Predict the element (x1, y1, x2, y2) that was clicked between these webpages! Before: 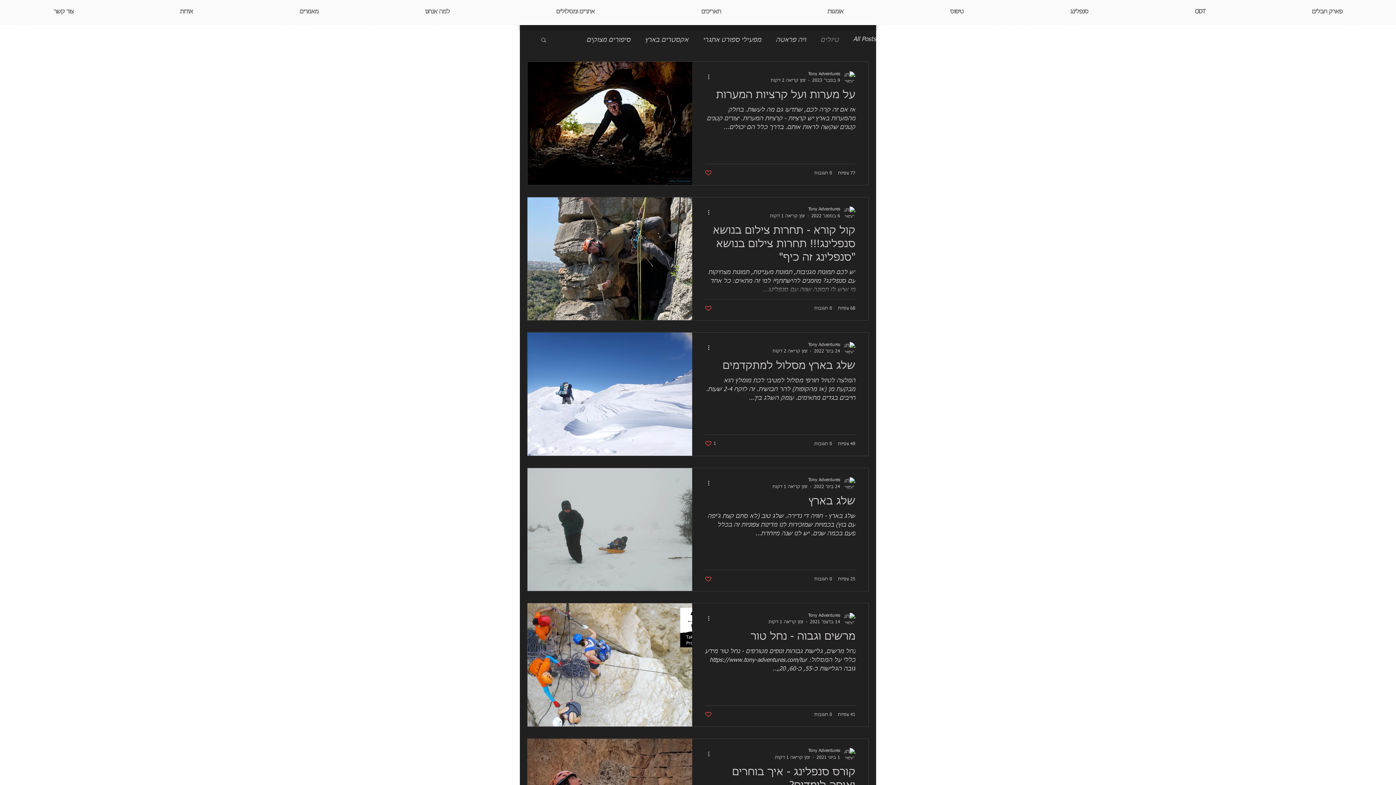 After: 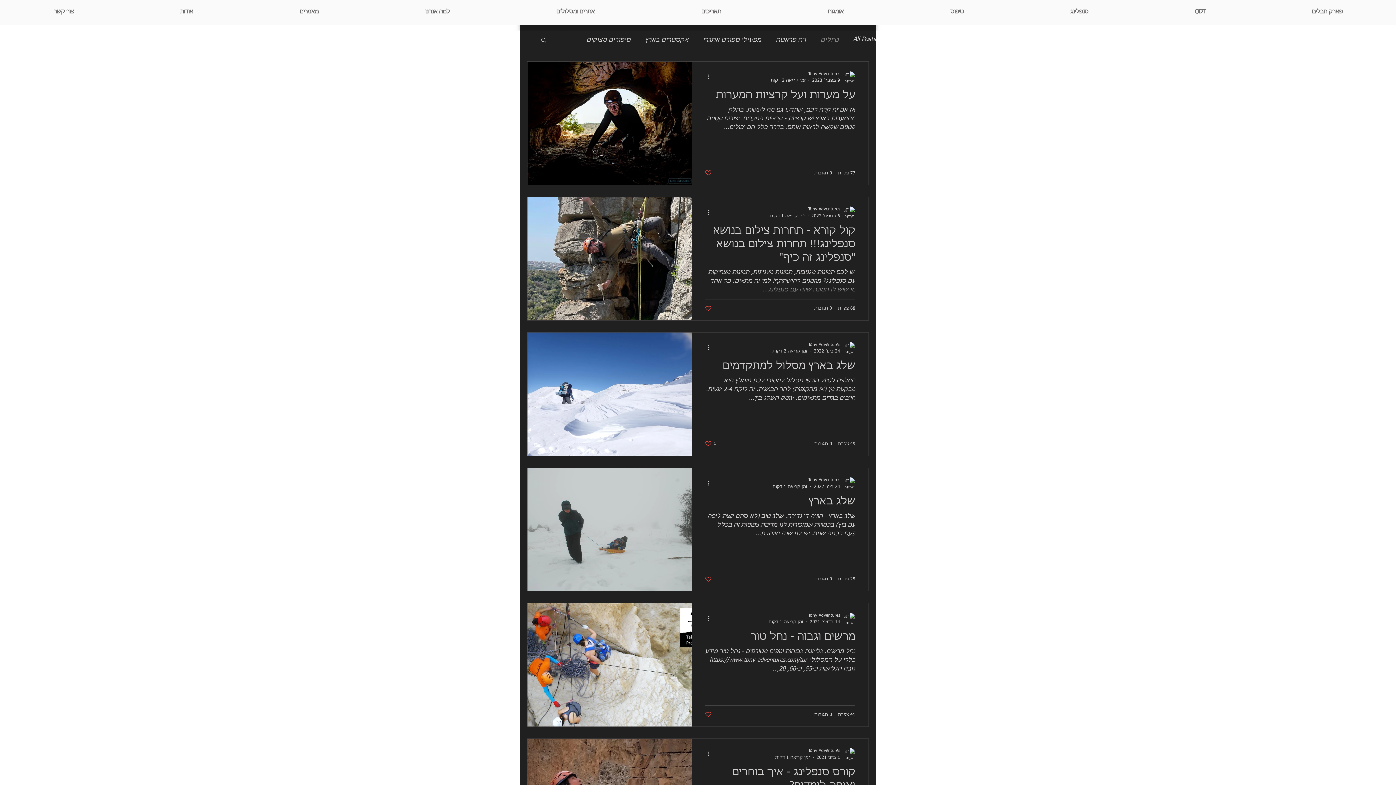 Action: bbox: (705, 575, 712, 582) label: Like post